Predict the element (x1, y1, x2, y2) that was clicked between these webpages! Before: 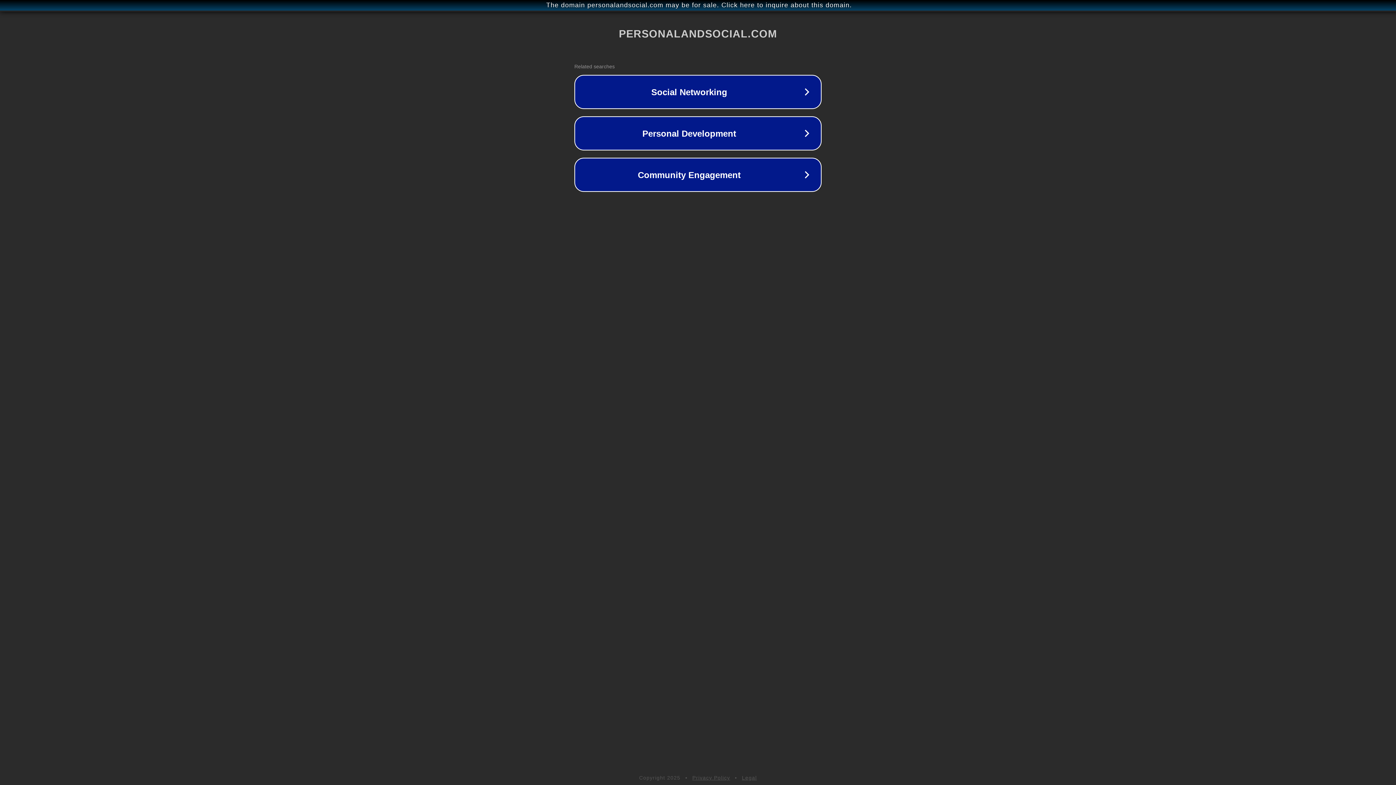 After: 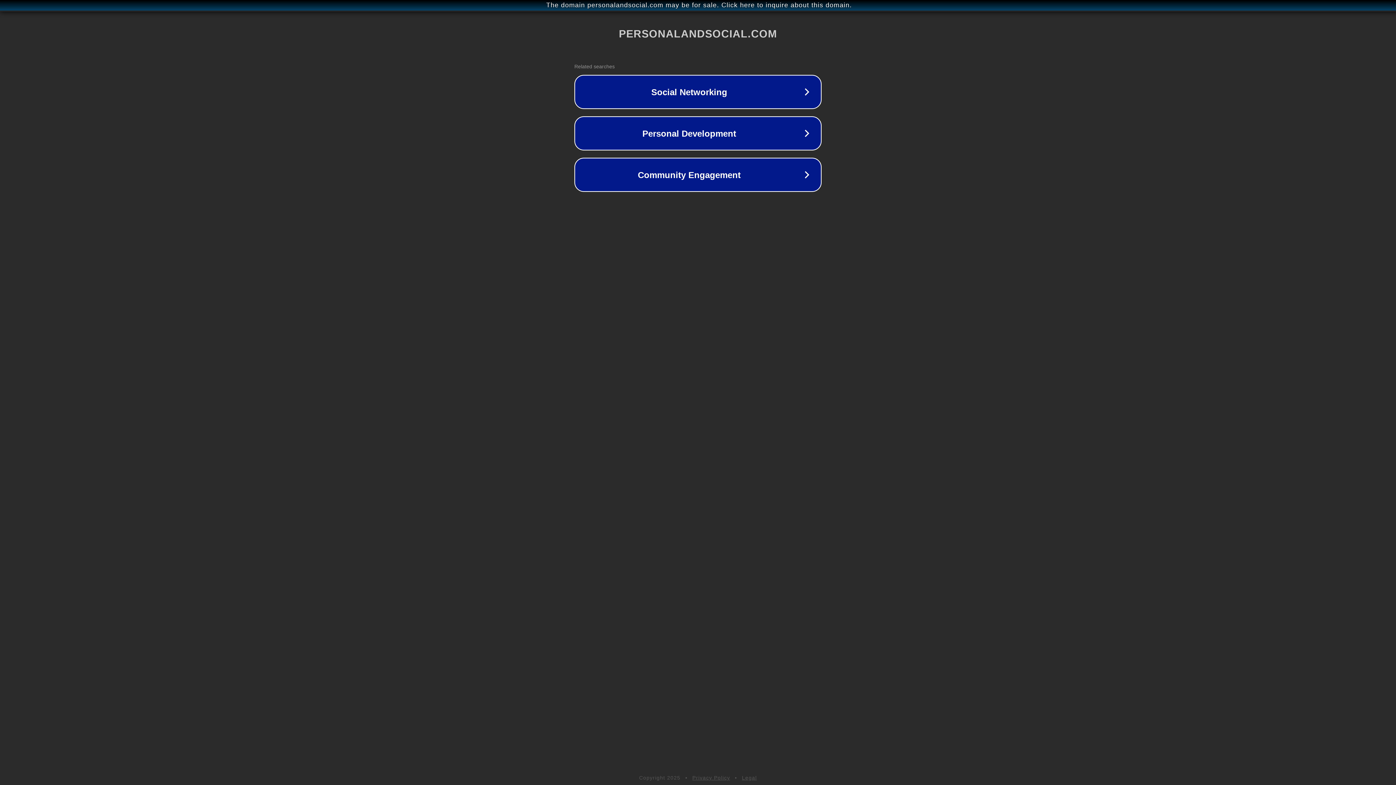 Action: bbox: (742, 775, 757, 781) label: Legal